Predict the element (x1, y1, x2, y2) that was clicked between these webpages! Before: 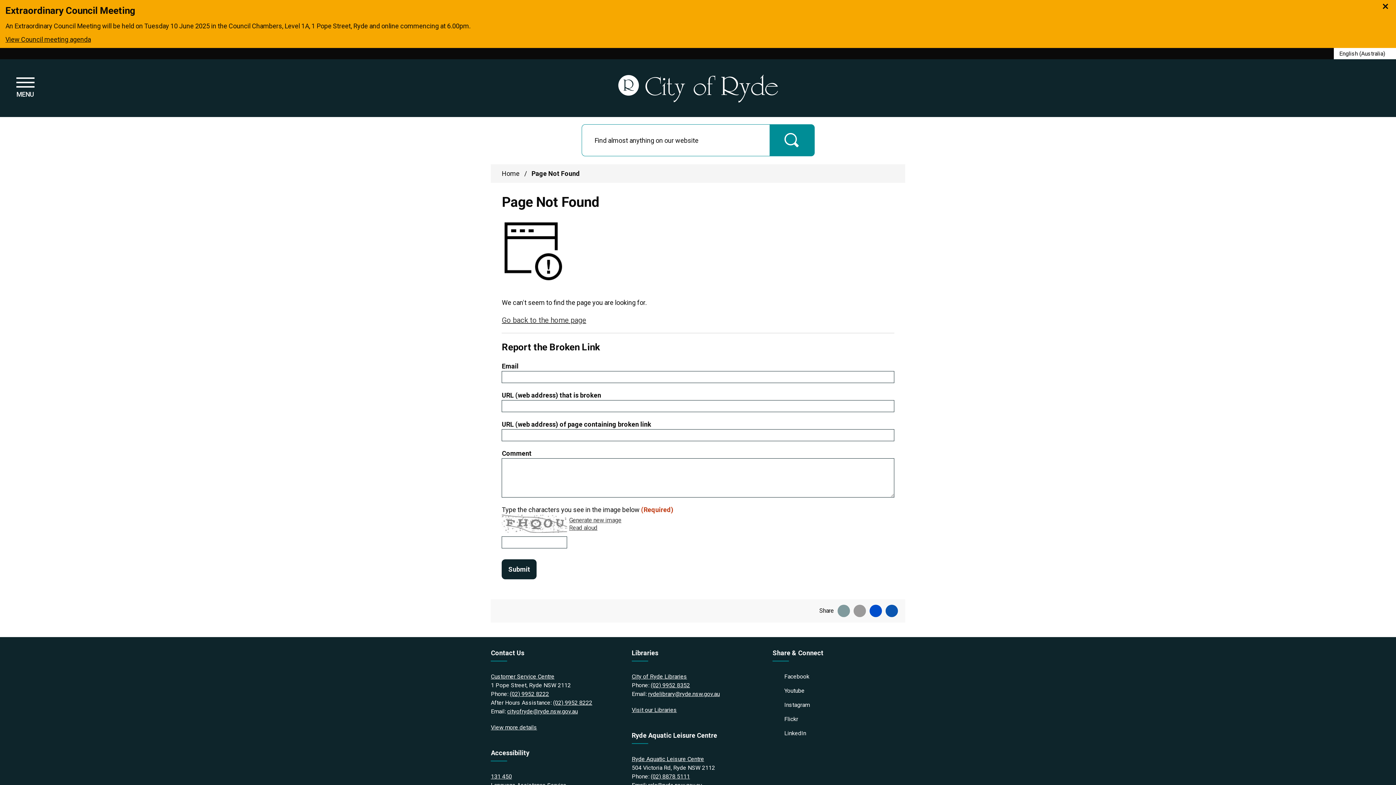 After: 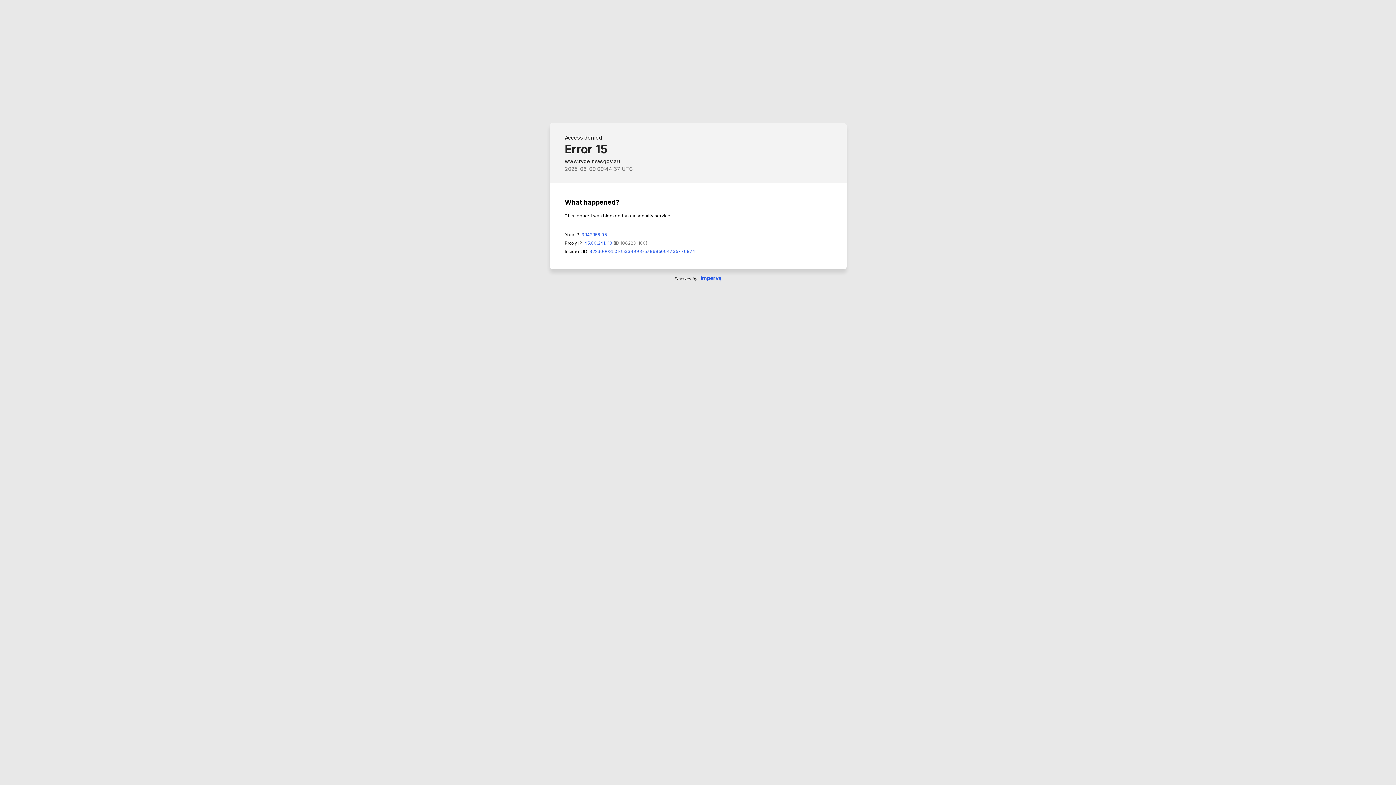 Action: label: View more details bbox: (490, 724, 537, 731)